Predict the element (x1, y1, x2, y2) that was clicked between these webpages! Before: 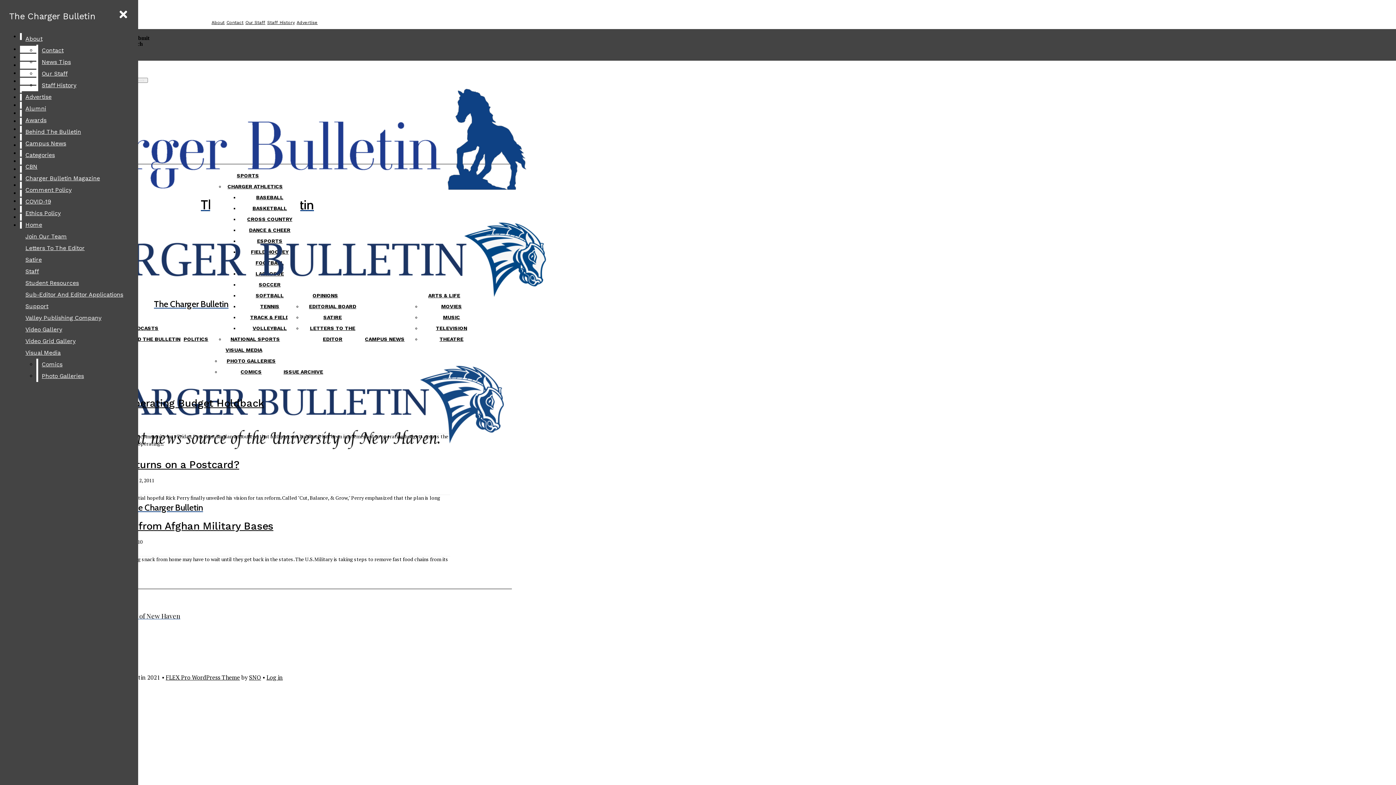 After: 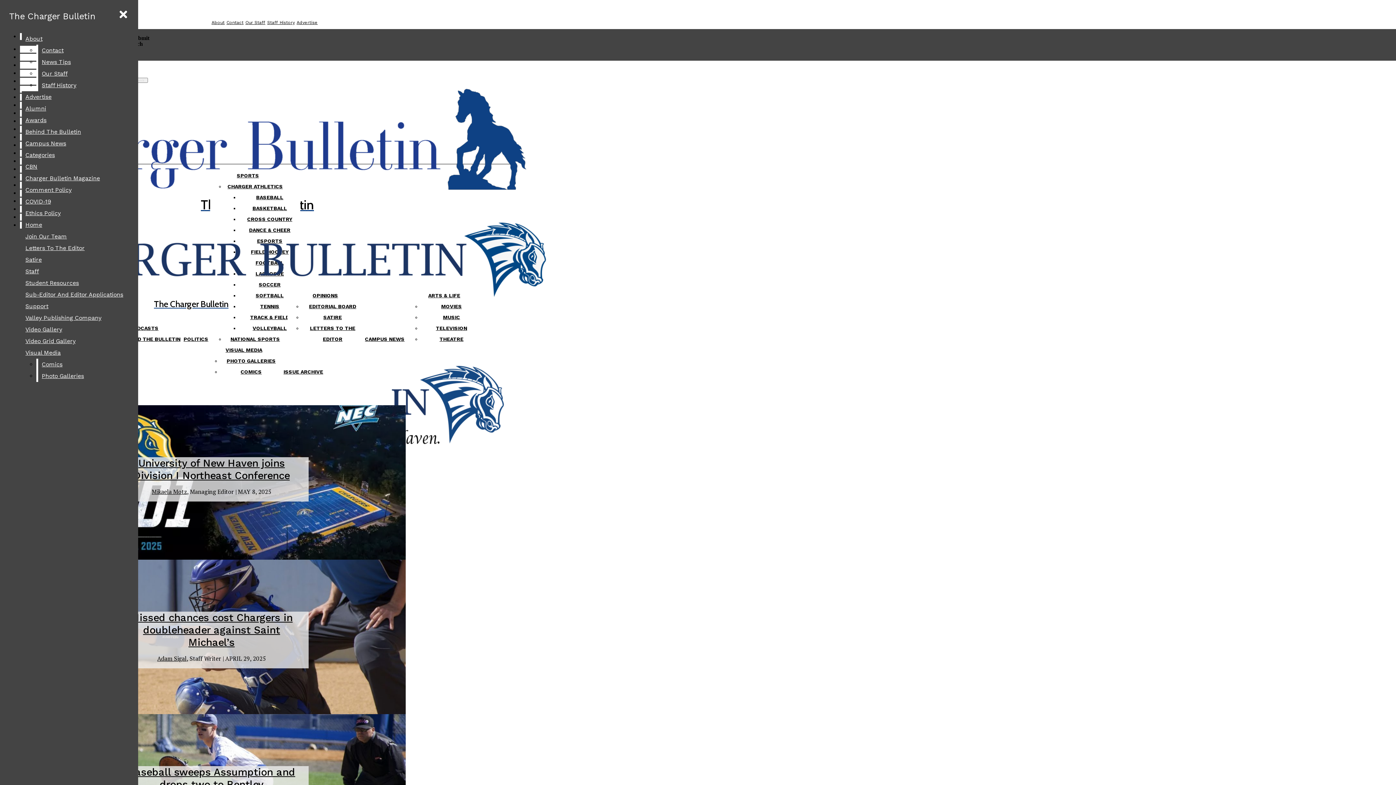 Action: bbox: (2, 219, 379, 309) label: The Charger Bulletin